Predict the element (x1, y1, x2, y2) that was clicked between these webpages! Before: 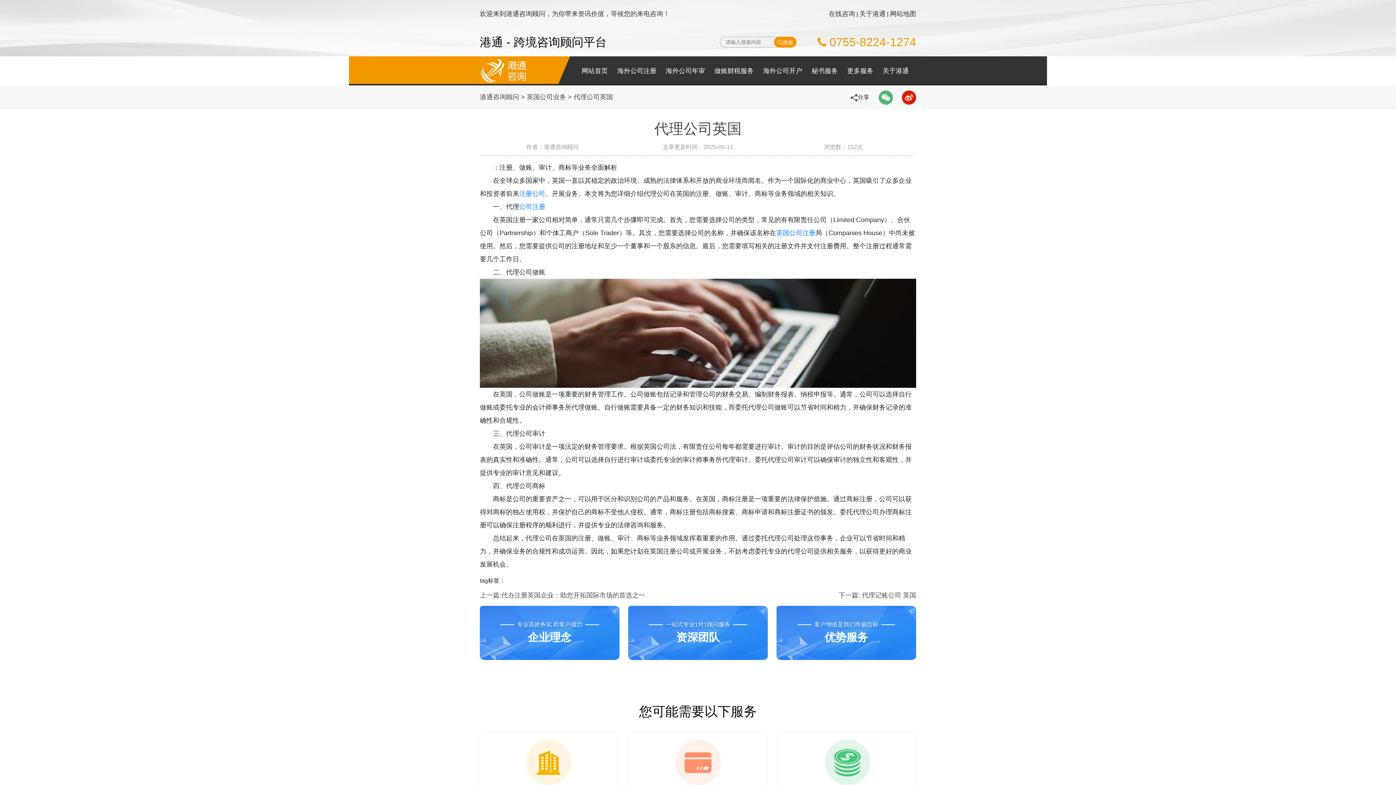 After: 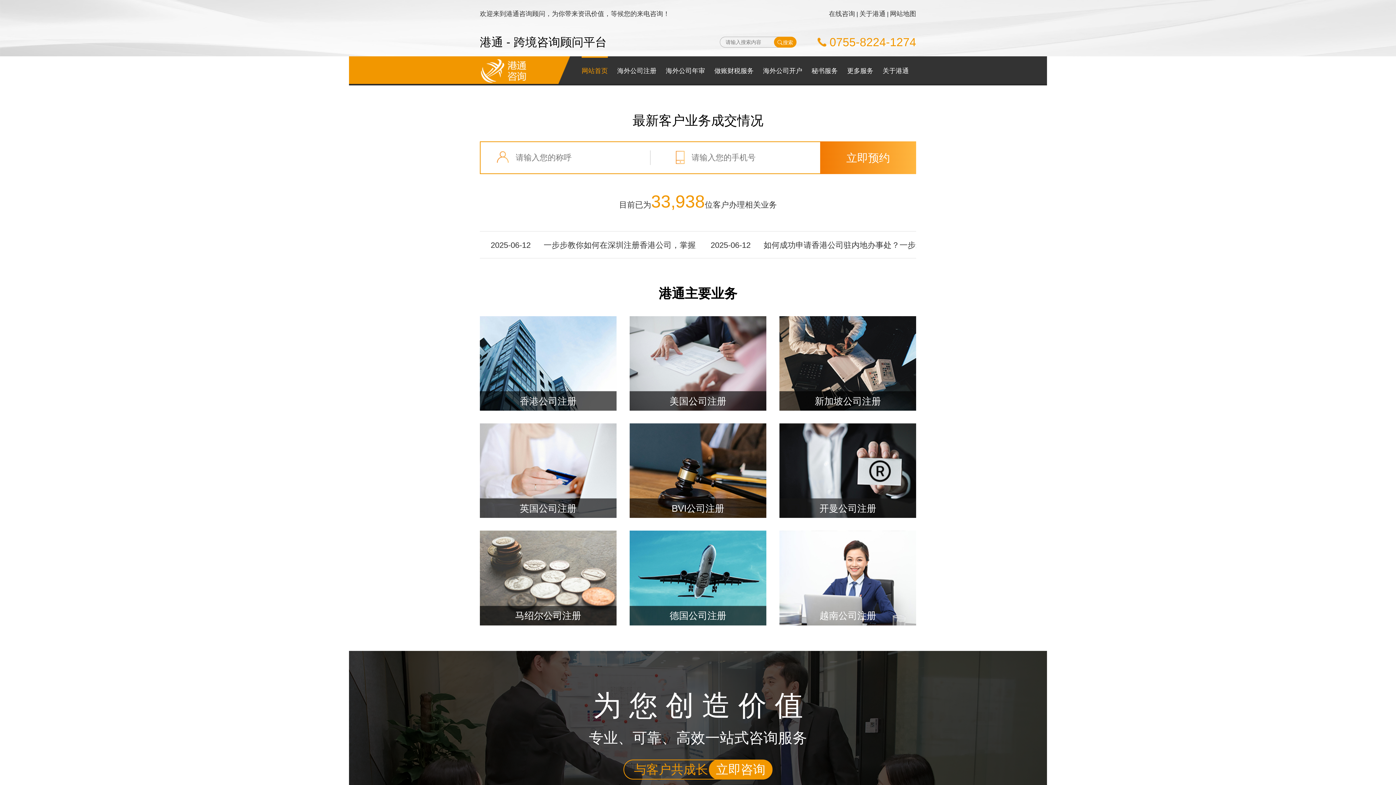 Action: bbox: (480, 93, 519, 100) label: 港通咨询顾问